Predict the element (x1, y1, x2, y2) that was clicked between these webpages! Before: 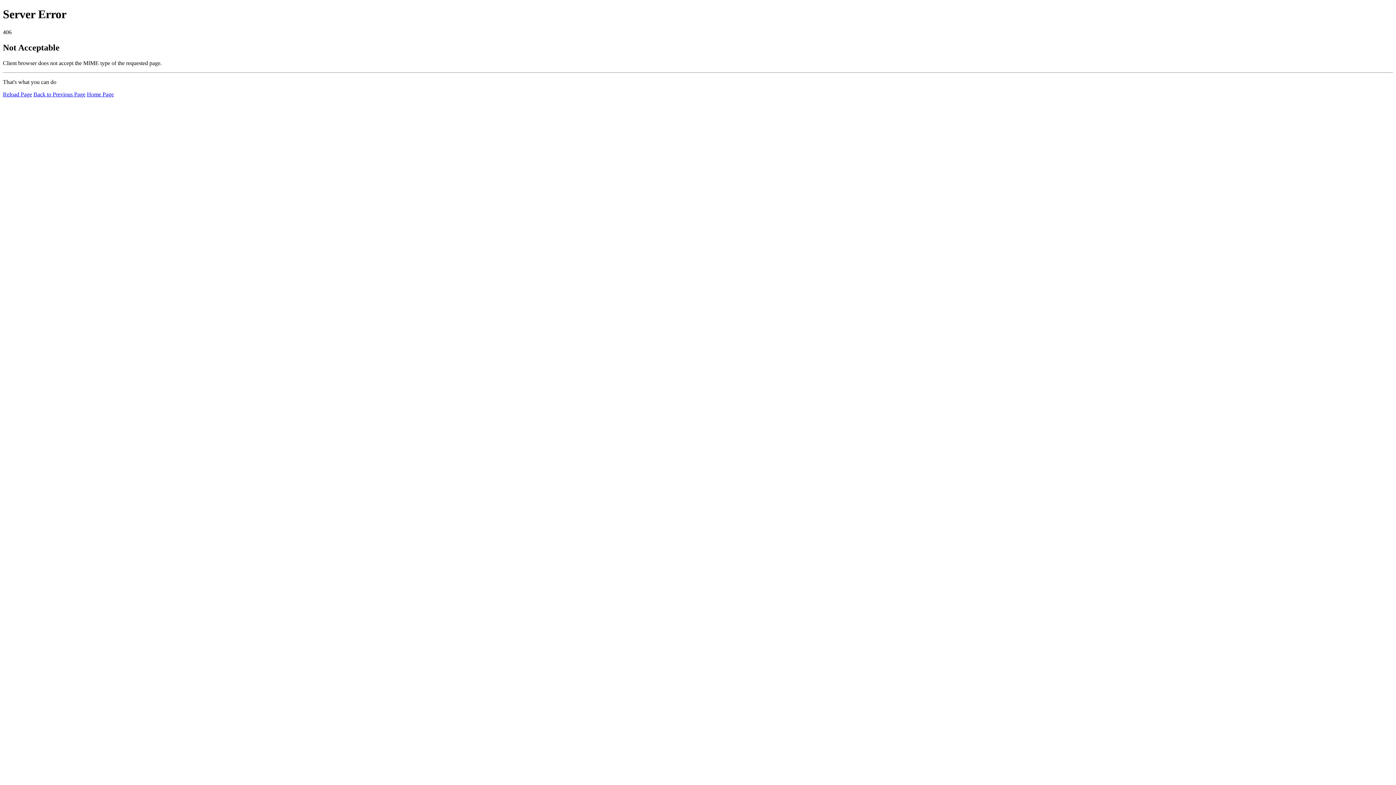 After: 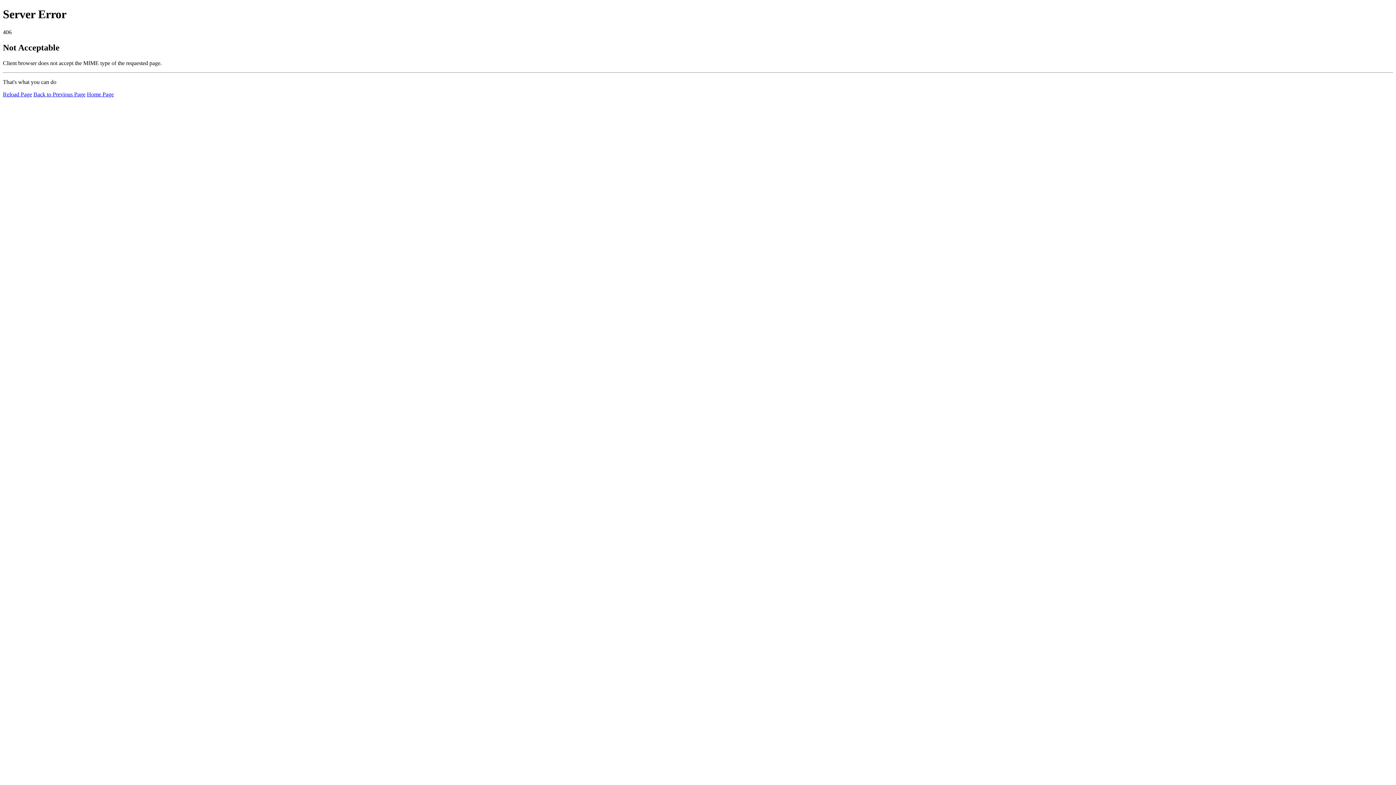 Action: bbox: (2, 91, 32, 97) label: Reload Page